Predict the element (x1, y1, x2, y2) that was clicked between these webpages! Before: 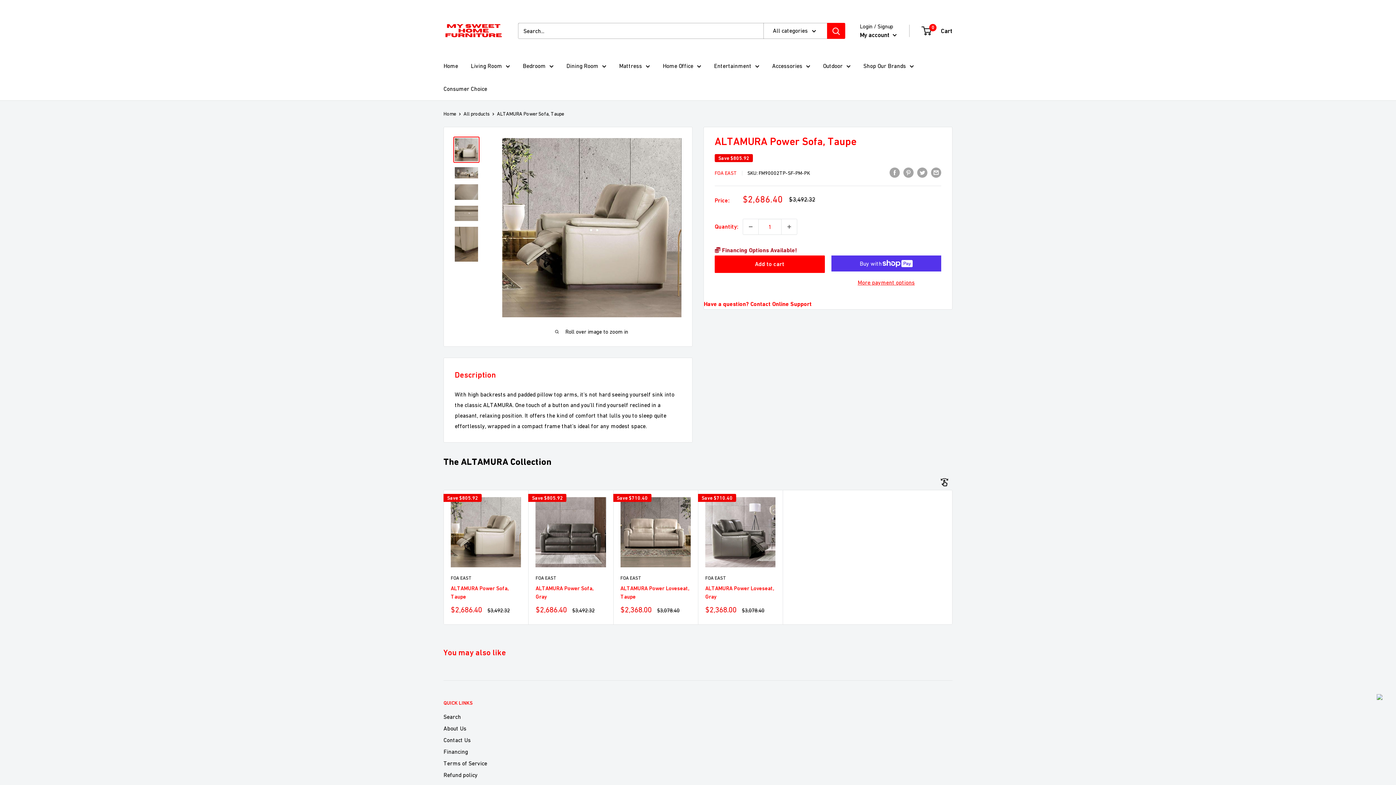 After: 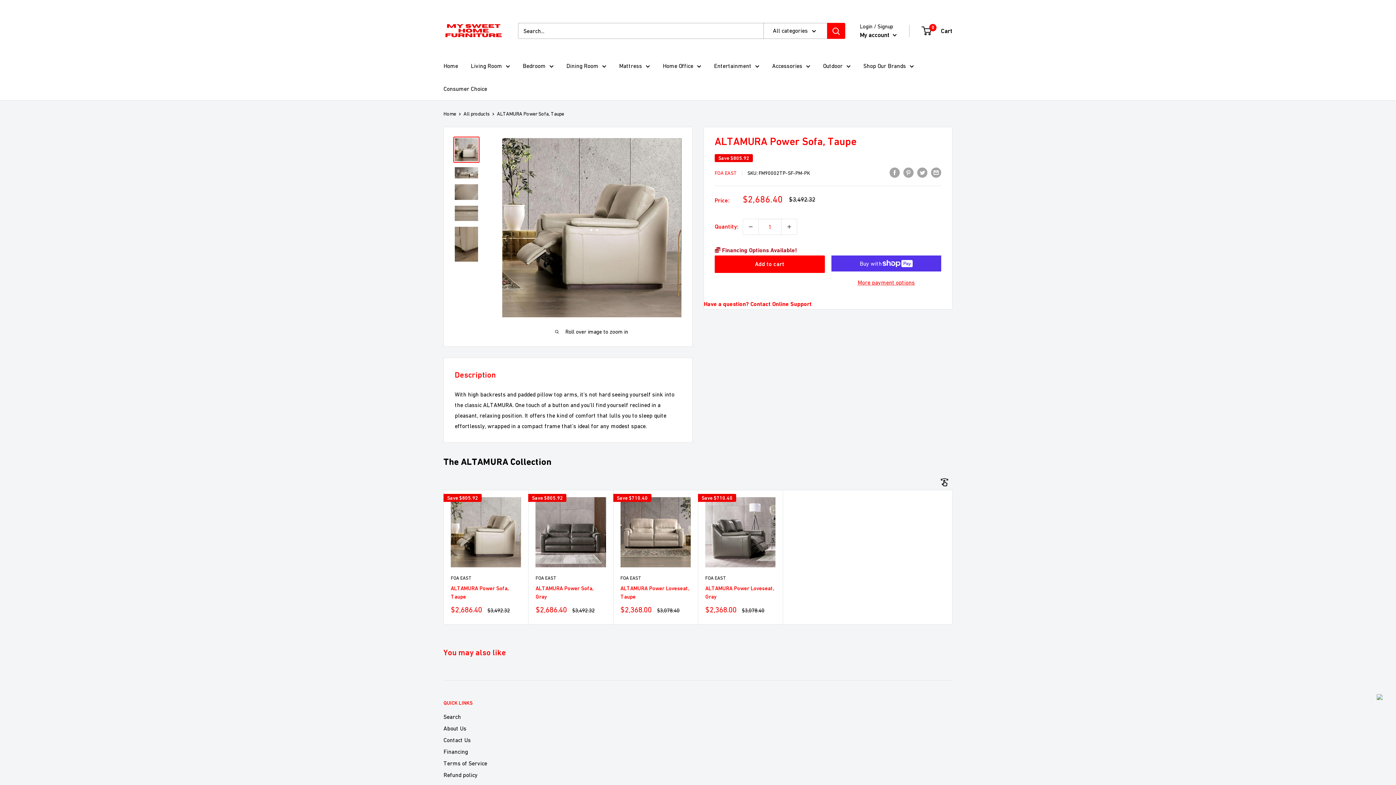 Action: bbox: (453, 136, 479, 162)